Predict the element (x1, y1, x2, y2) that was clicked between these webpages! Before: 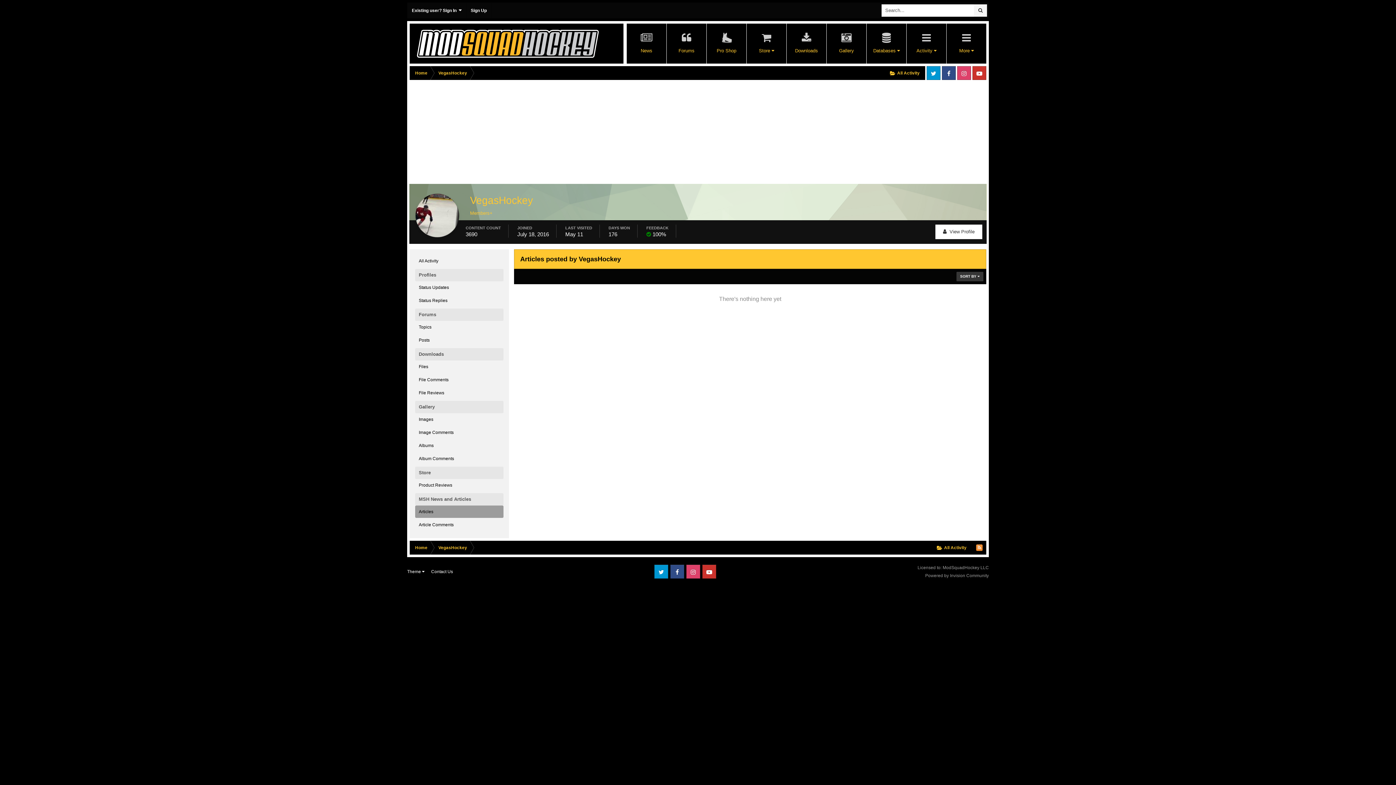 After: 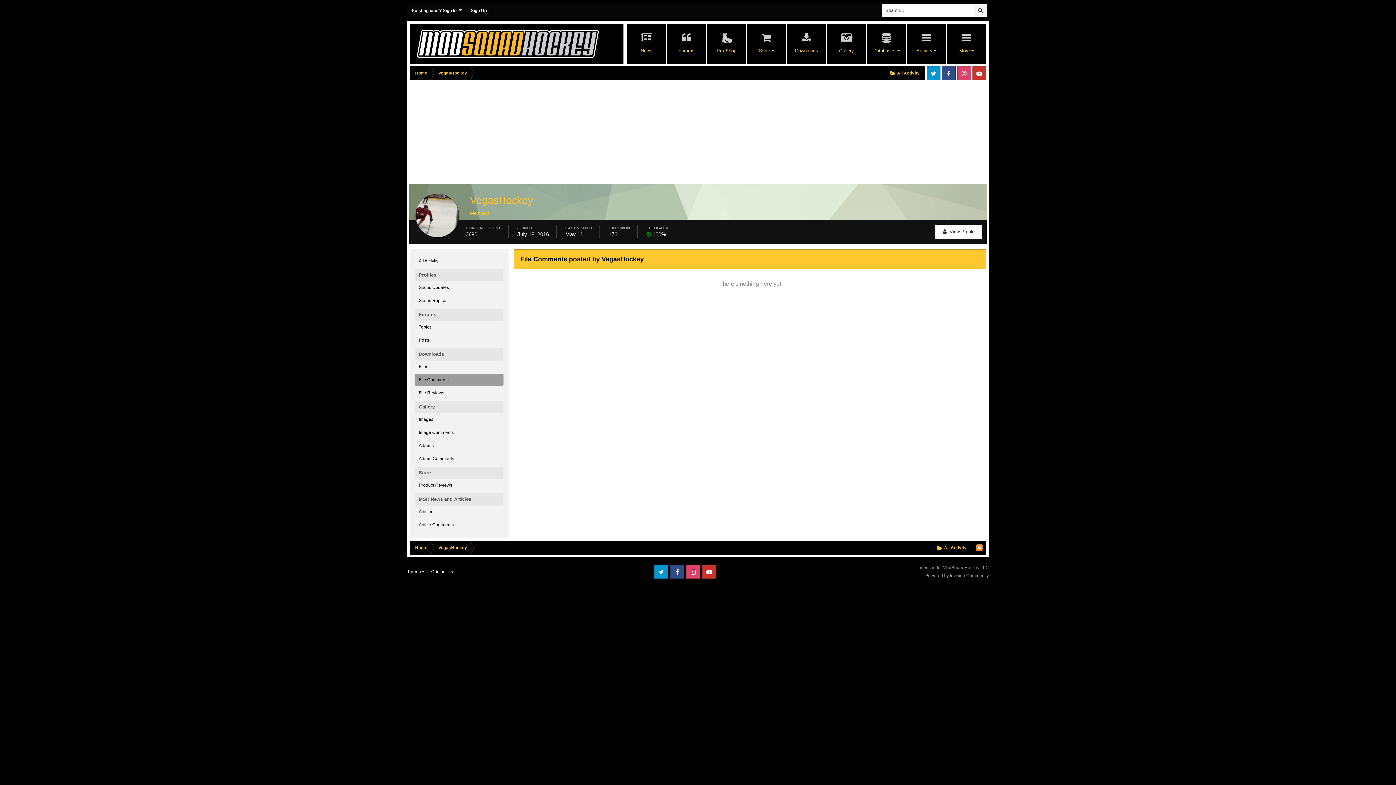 Action: bbox: (415, 373, 503, 386) label: File Comments